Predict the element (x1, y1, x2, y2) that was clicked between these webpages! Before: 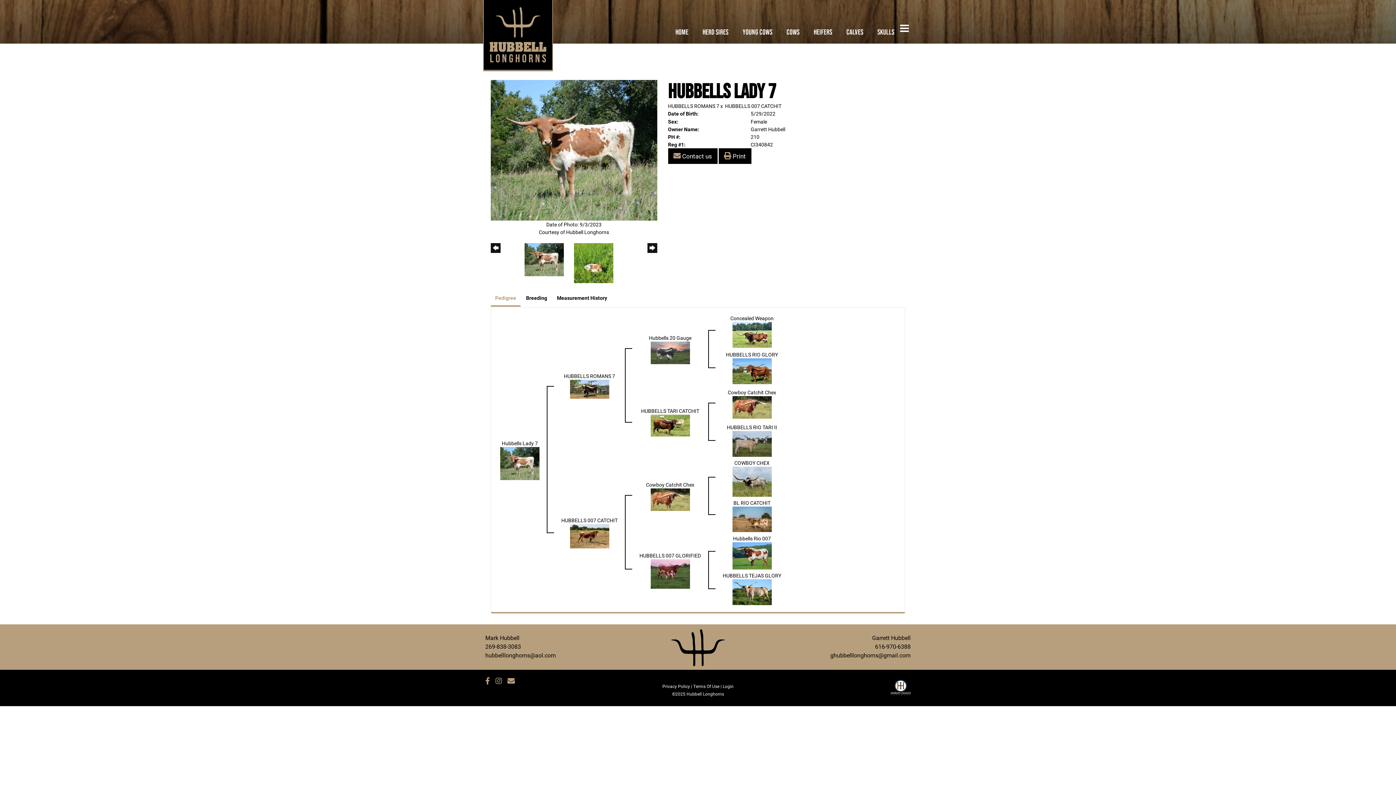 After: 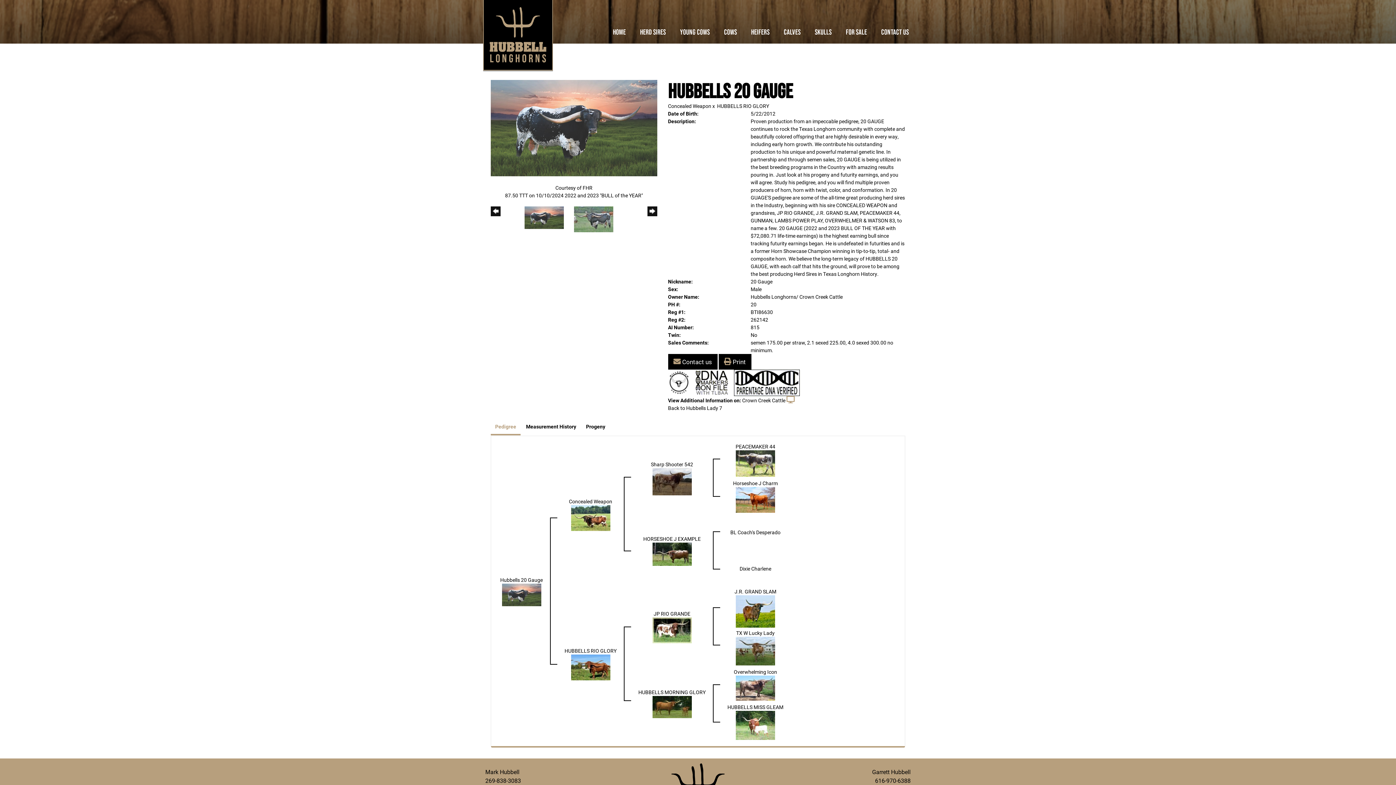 Action: label: Hubbells 20 Gauge bbox: (649, 334, 691, 341)